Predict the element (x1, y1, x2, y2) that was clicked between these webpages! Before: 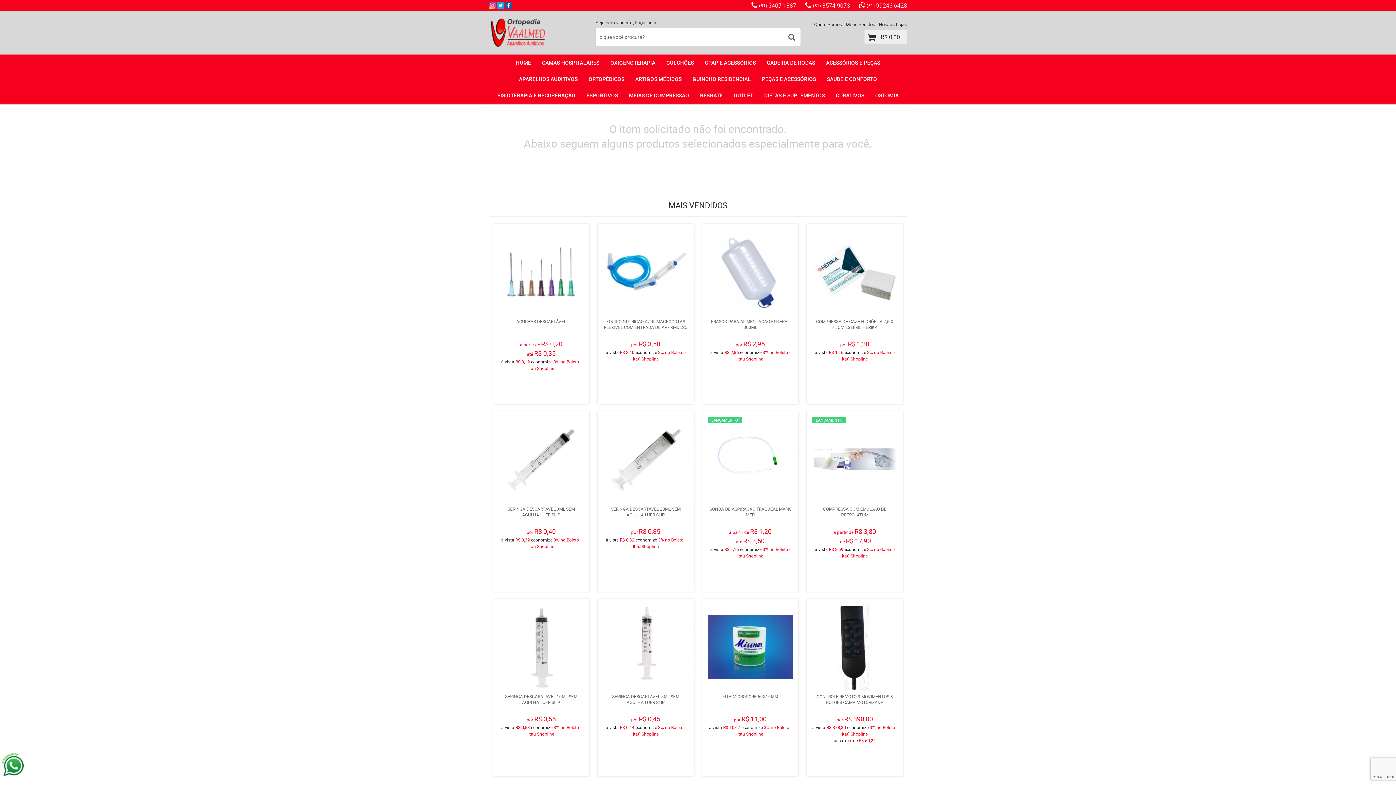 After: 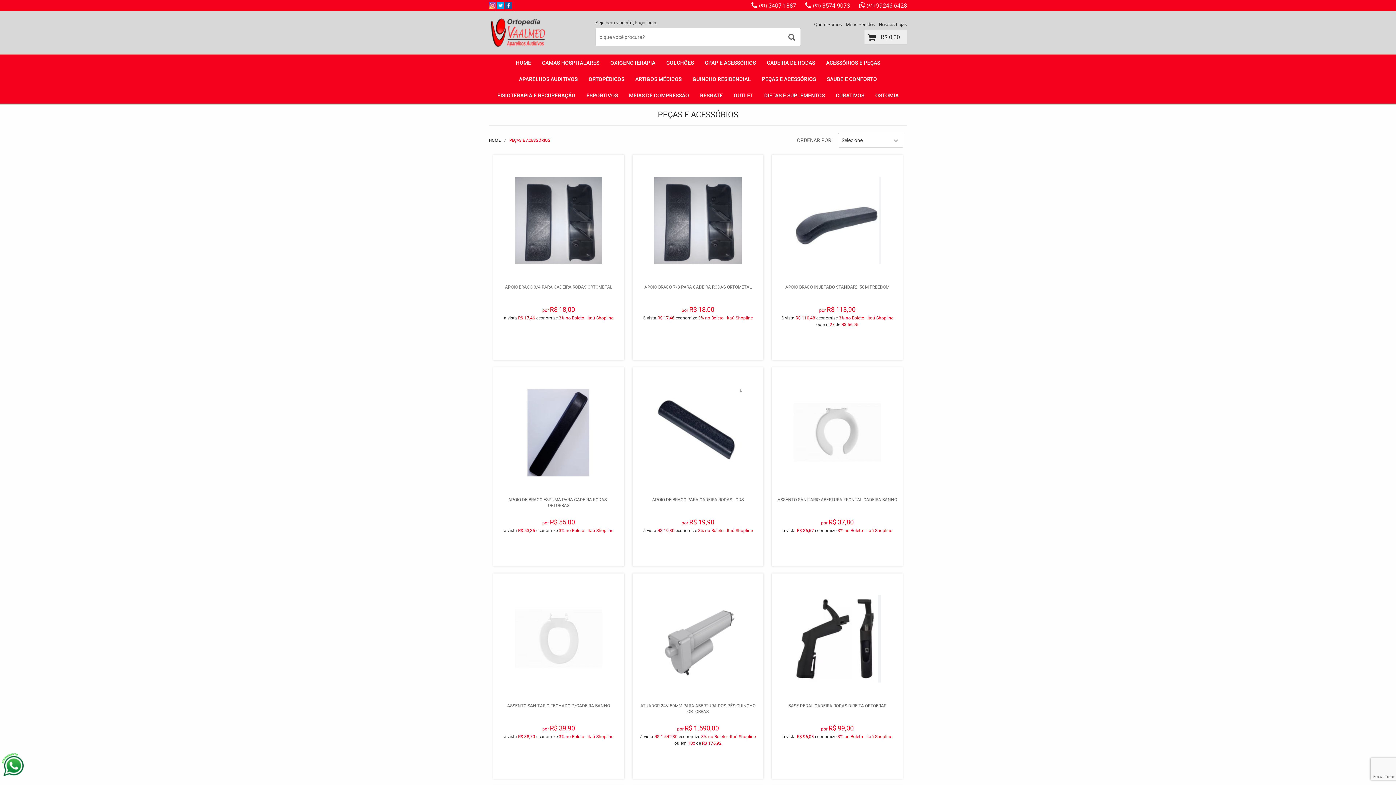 Action: bbox: (756, 70, 821, 87) label: PEÇAS E ACESSÓRIOS